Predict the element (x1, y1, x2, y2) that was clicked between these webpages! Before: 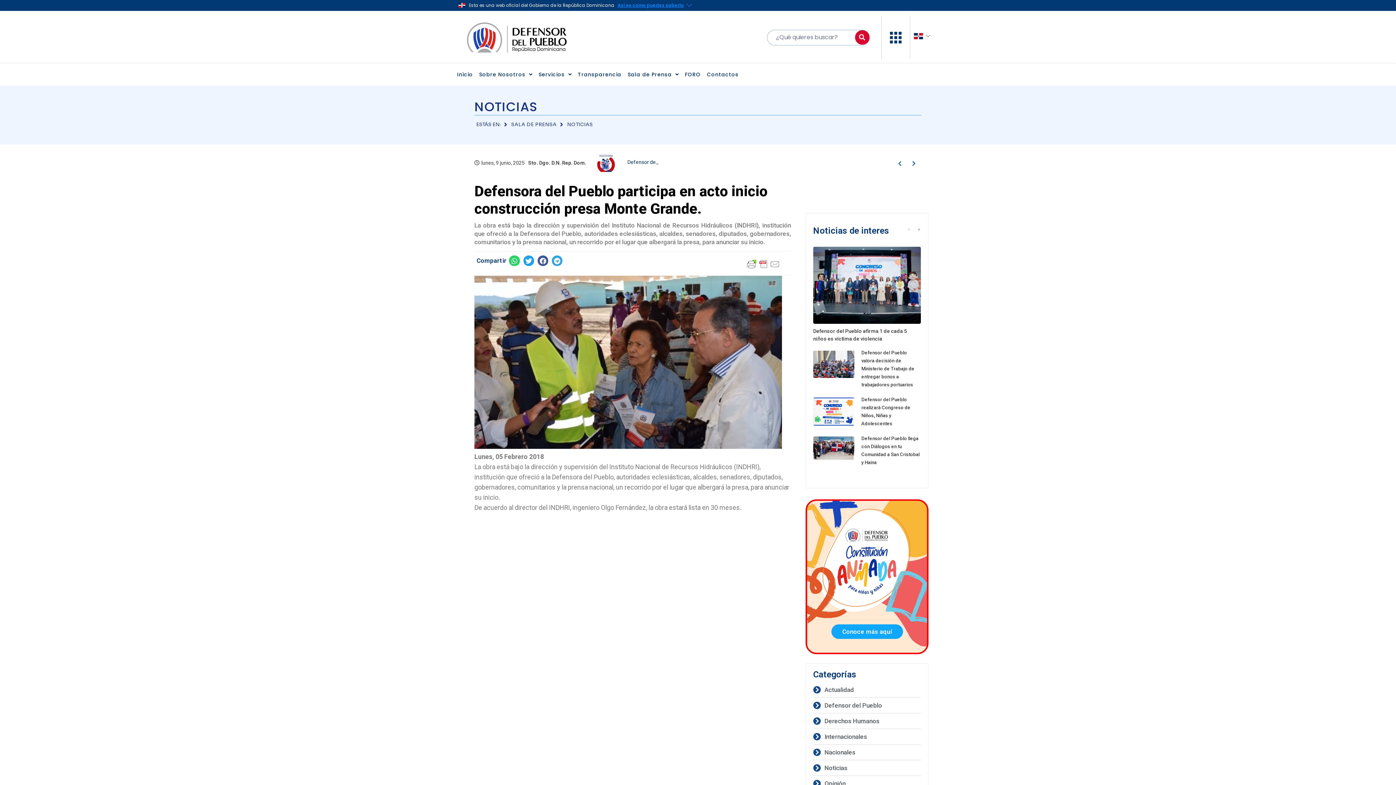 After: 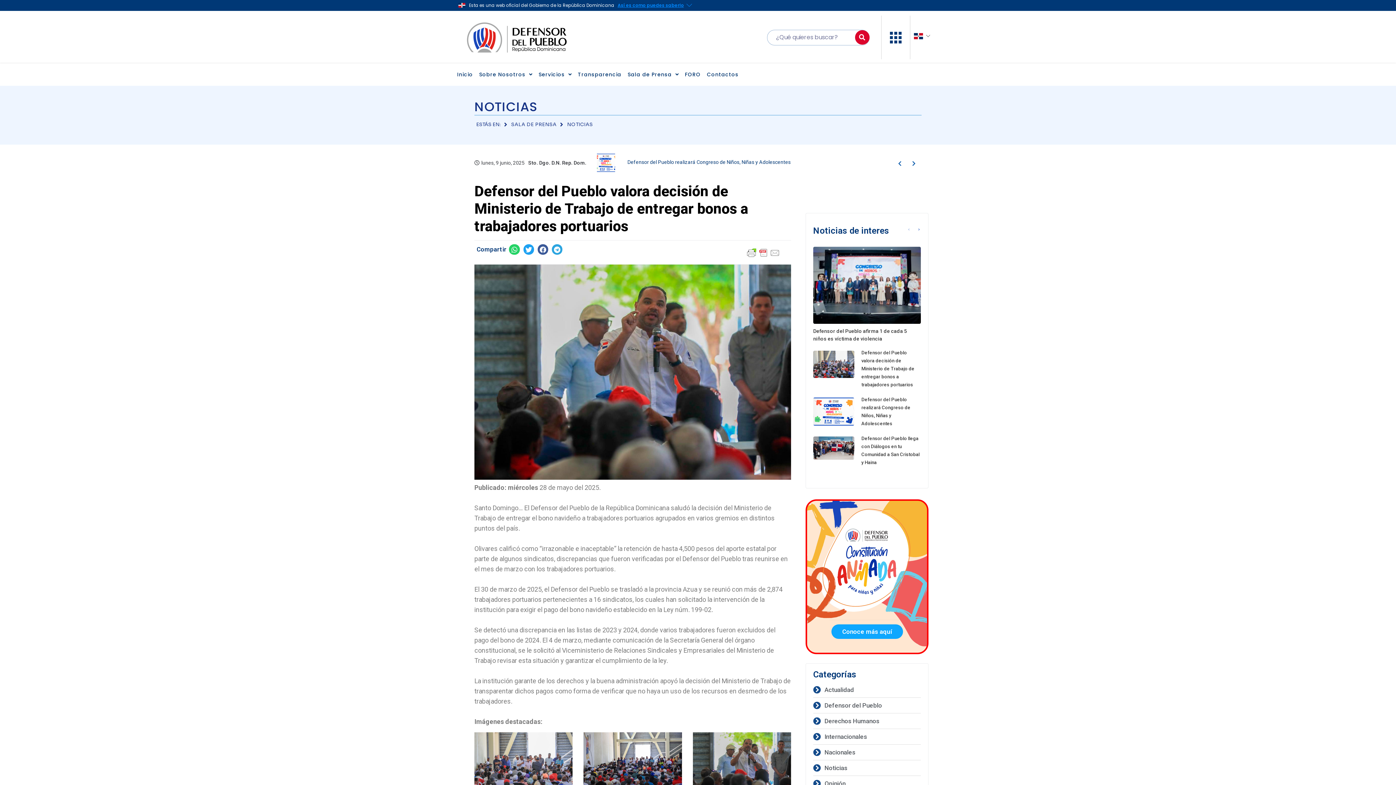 Action: bbox: (861, 350, 914, 387) label: Defensor del Pueblo valora decisión de Ministerio de Trabajo de entregar bonos a trabajadores portuarios